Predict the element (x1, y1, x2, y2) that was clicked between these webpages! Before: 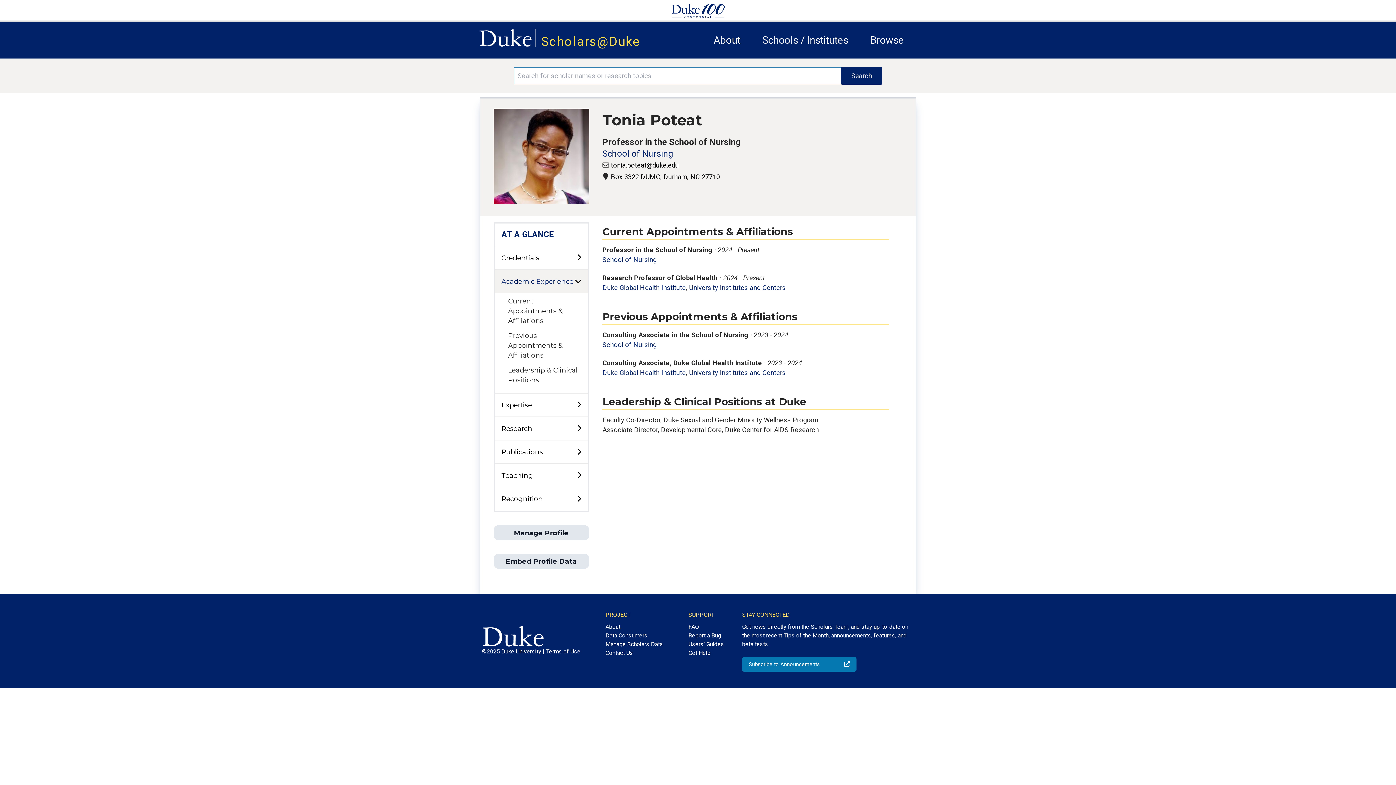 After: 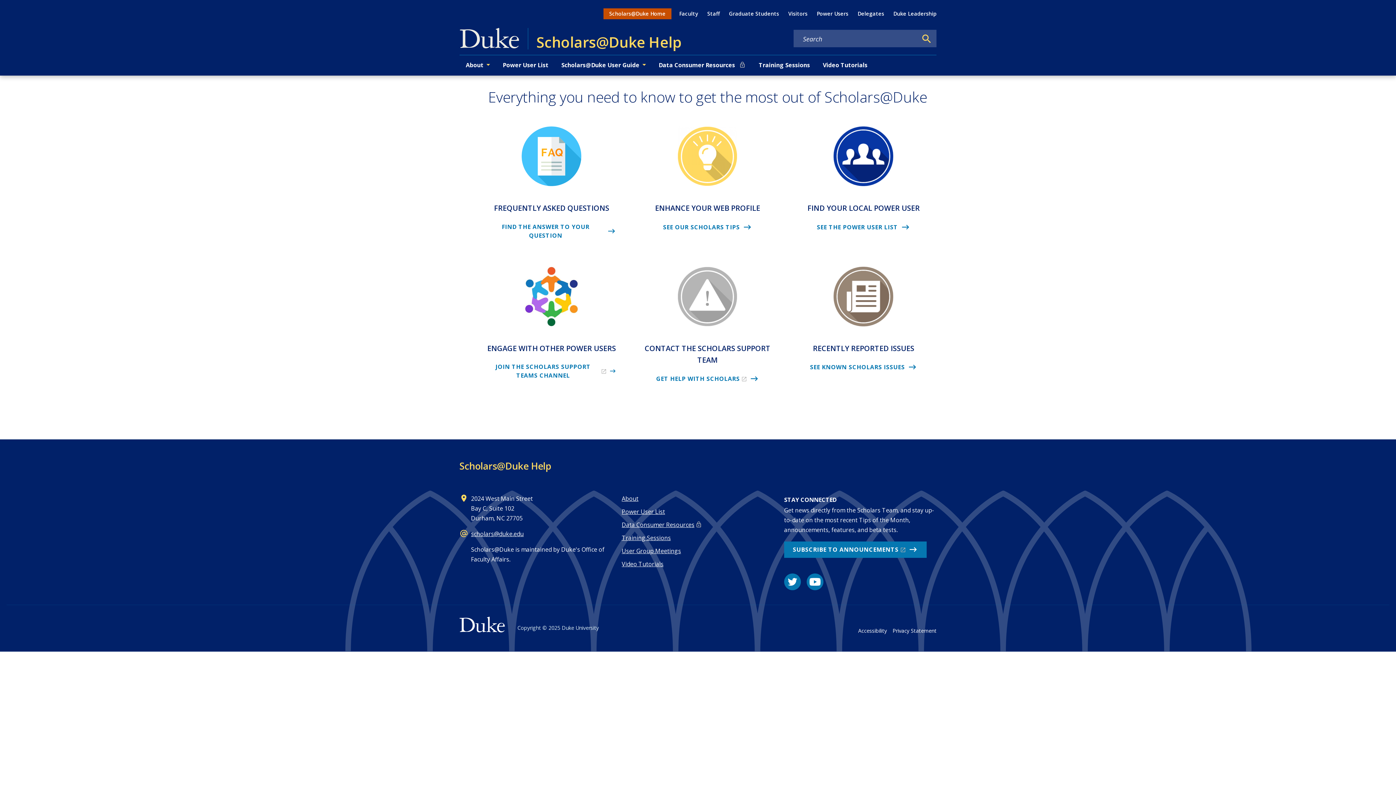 Action: label: Get Help bbox: (688, 649, 724, 657)